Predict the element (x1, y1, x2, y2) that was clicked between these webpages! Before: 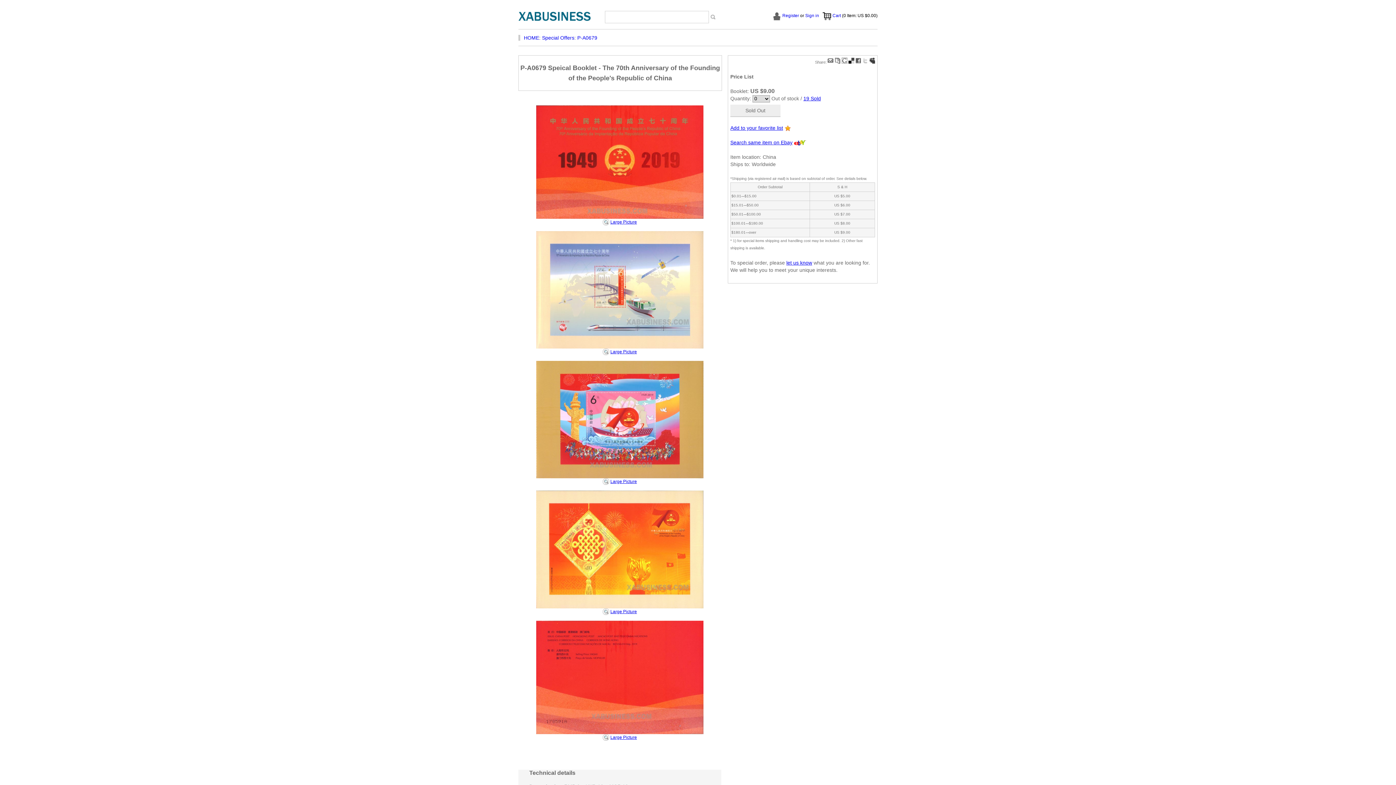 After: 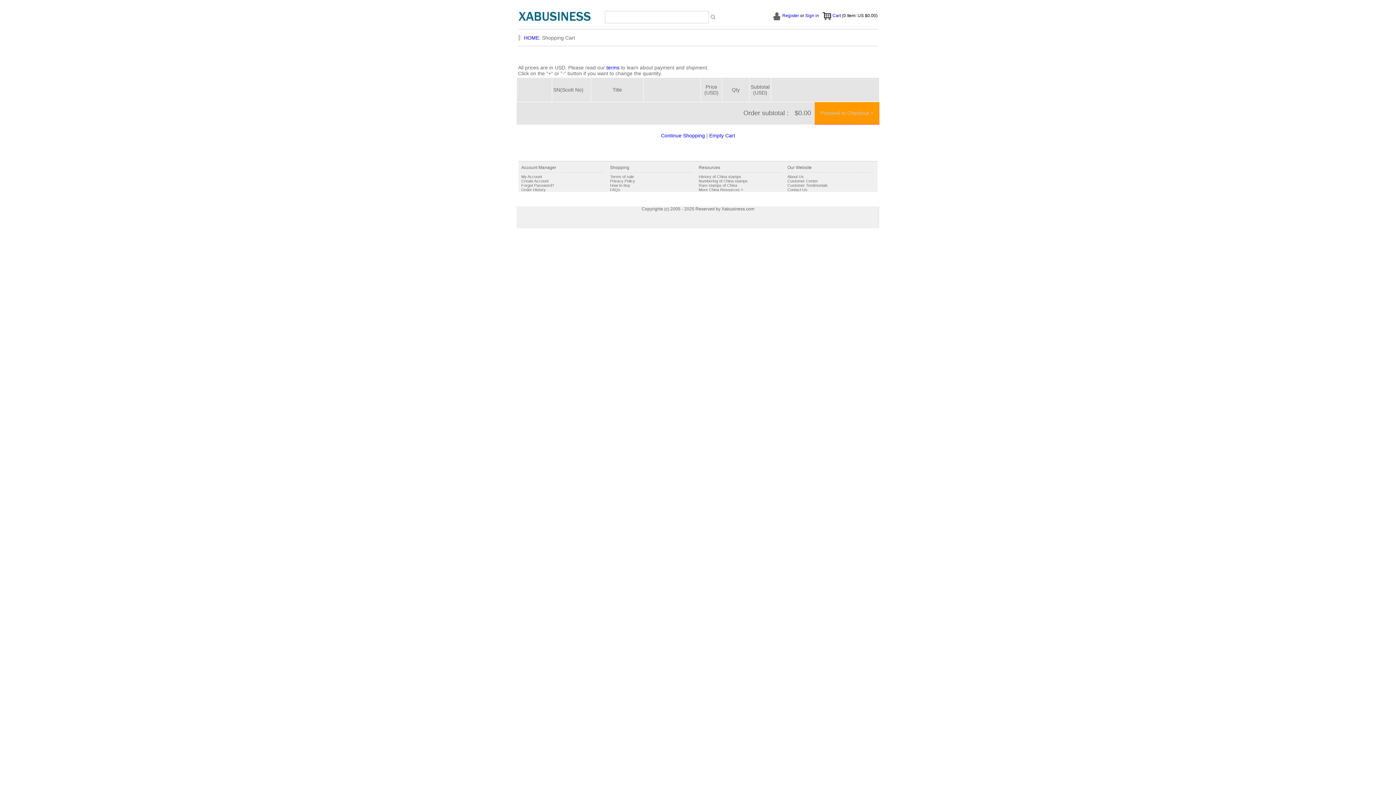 Action: bbox: (832, 13, 841, 18) label: Cart